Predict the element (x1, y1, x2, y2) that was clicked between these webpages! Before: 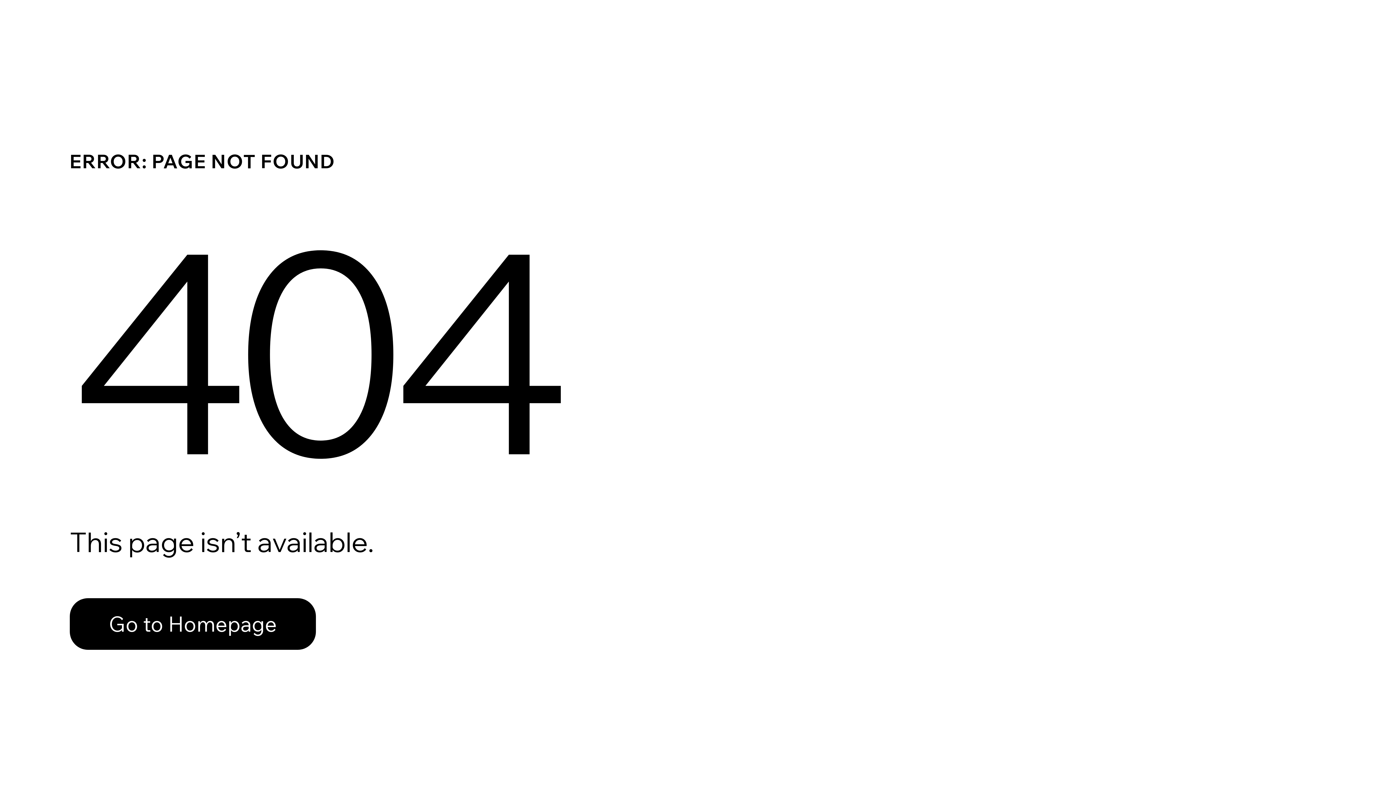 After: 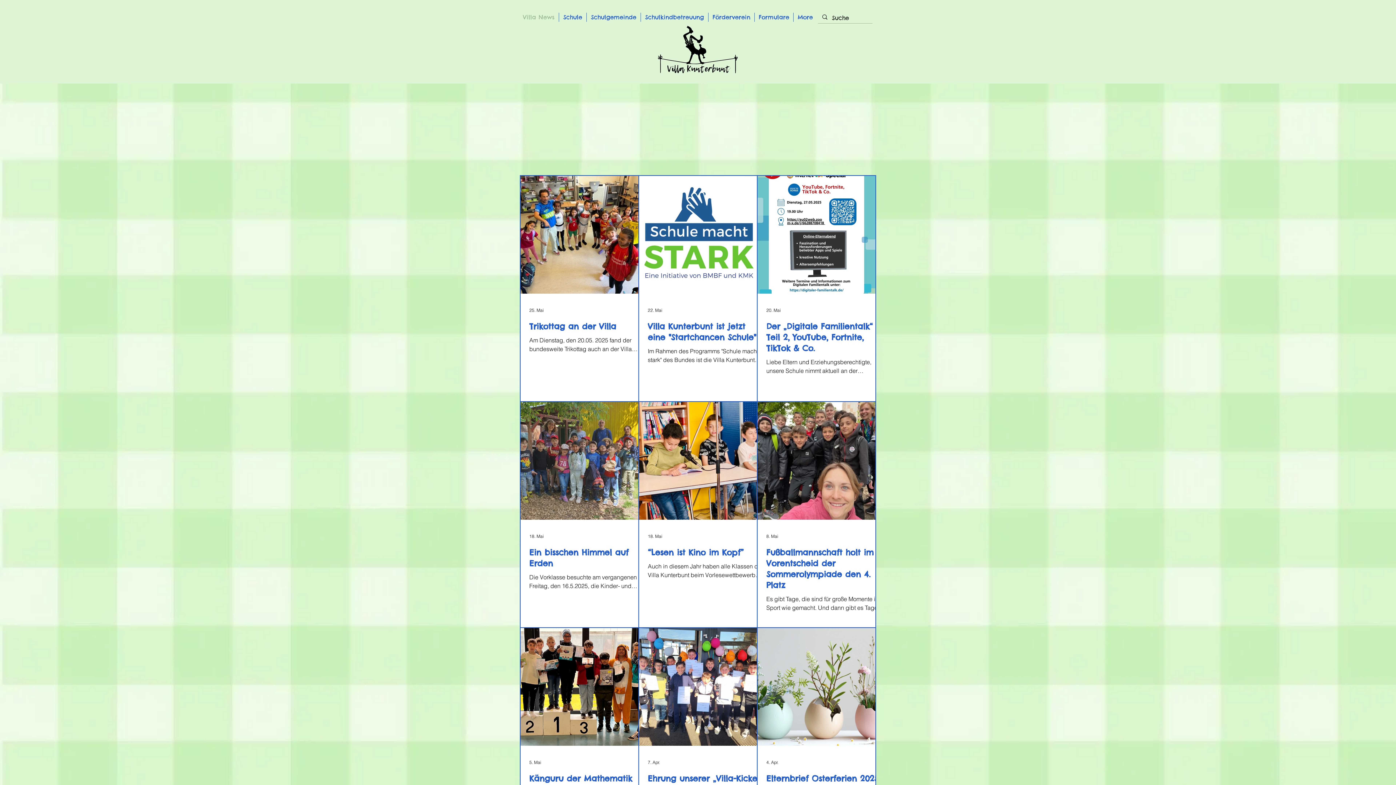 Action: label: Go to Homepage bbox: (69, 582, 768, 659)